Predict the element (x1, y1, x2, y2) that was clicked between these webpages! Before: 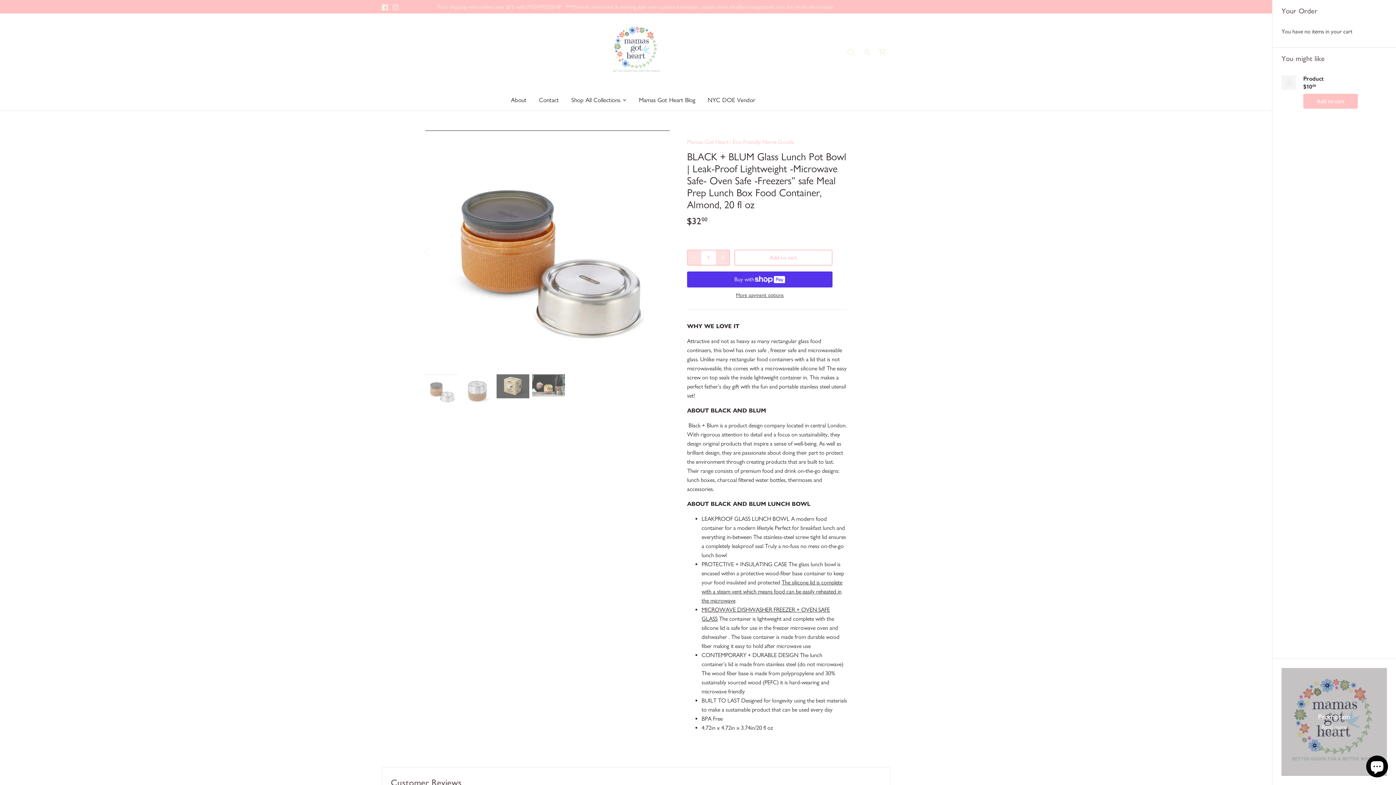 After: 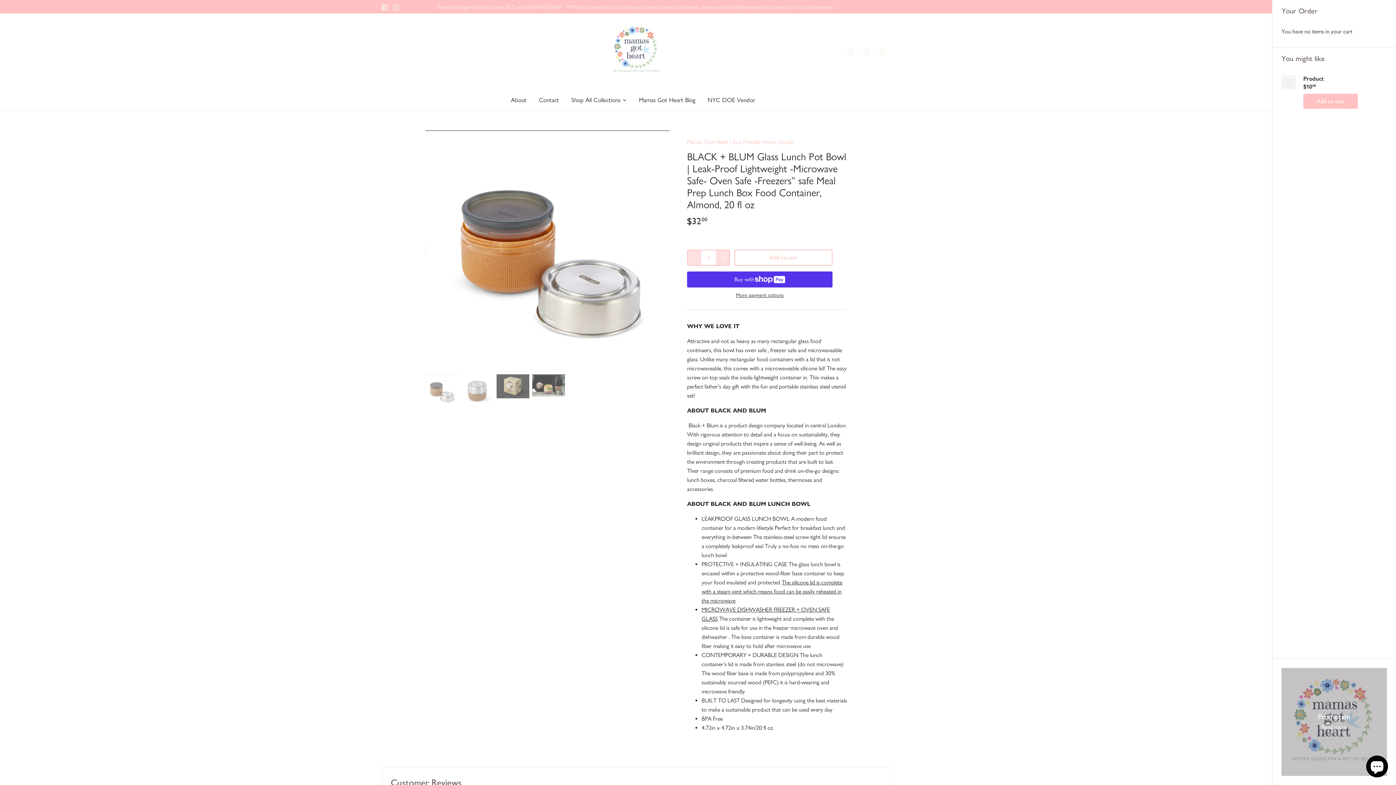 Action: bbox: (381, 2, 388, 10) label: Facebook